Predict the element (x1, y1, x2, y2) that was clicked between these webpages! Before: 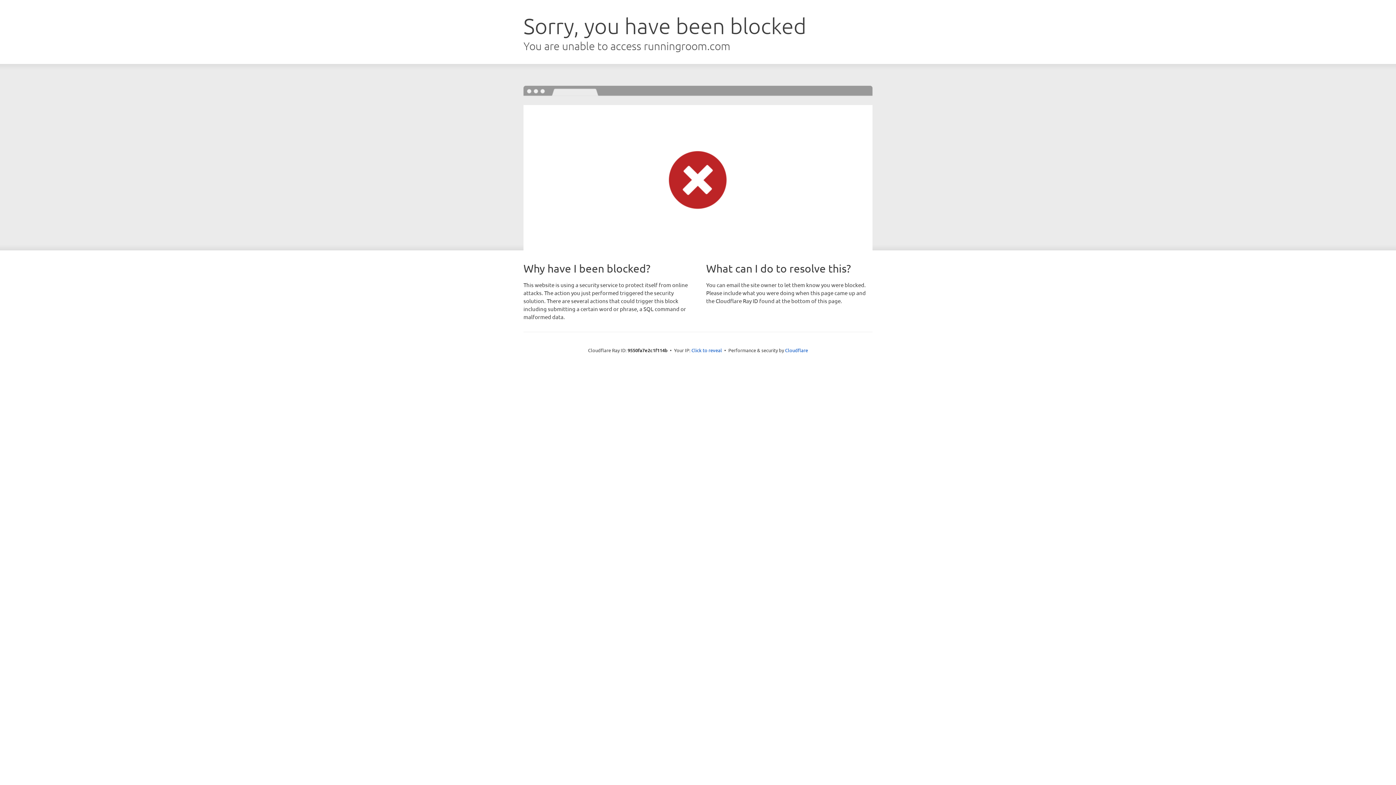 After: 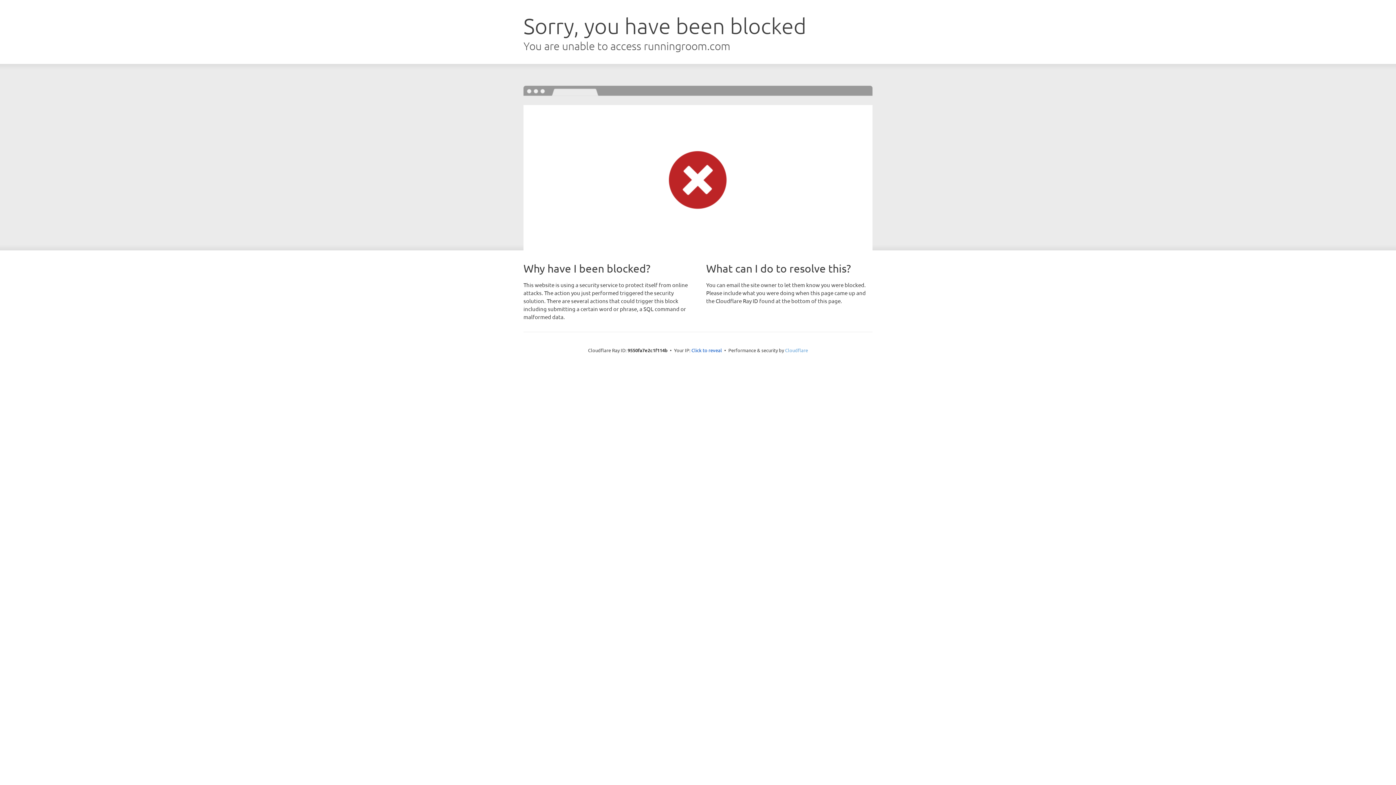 Action: label: Cloudflare bbox: (785, 347, 808, 353)